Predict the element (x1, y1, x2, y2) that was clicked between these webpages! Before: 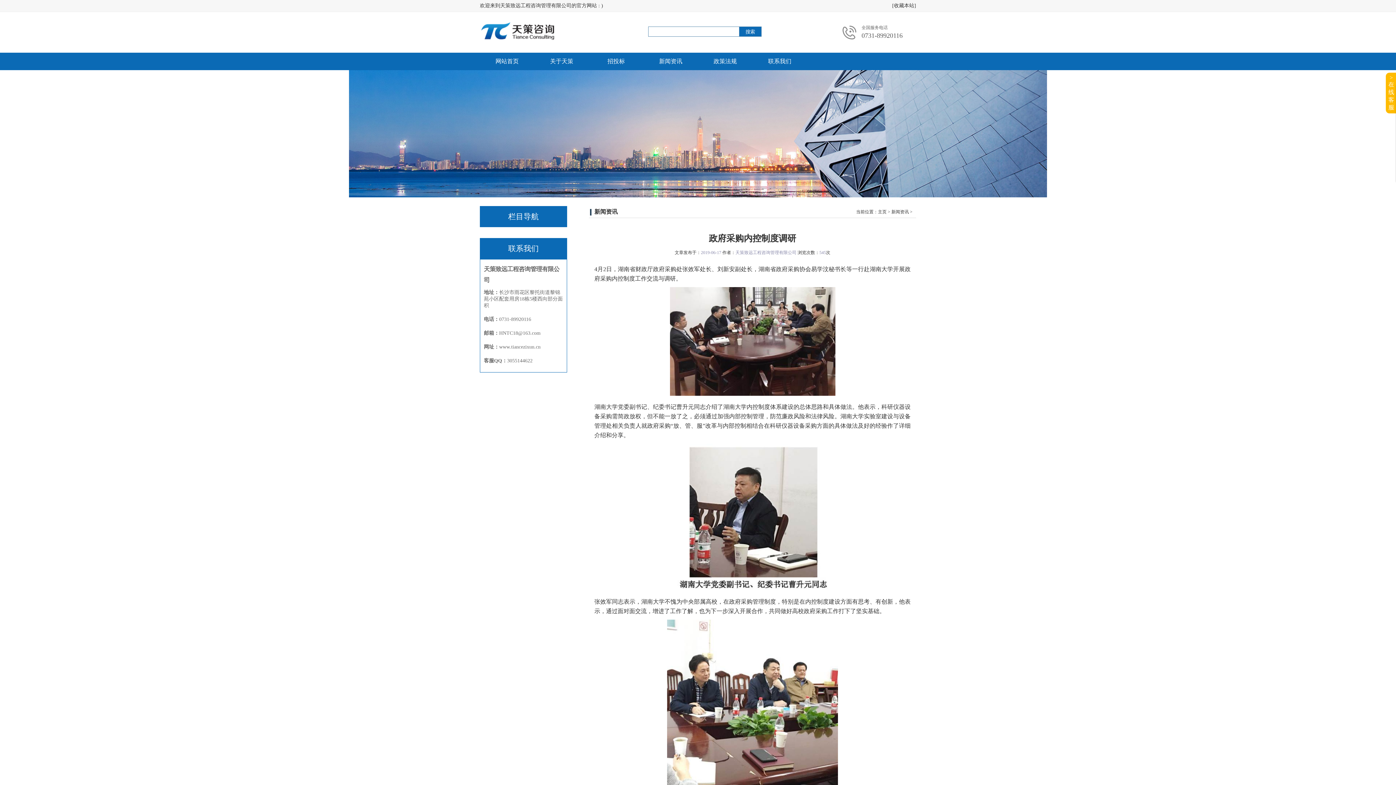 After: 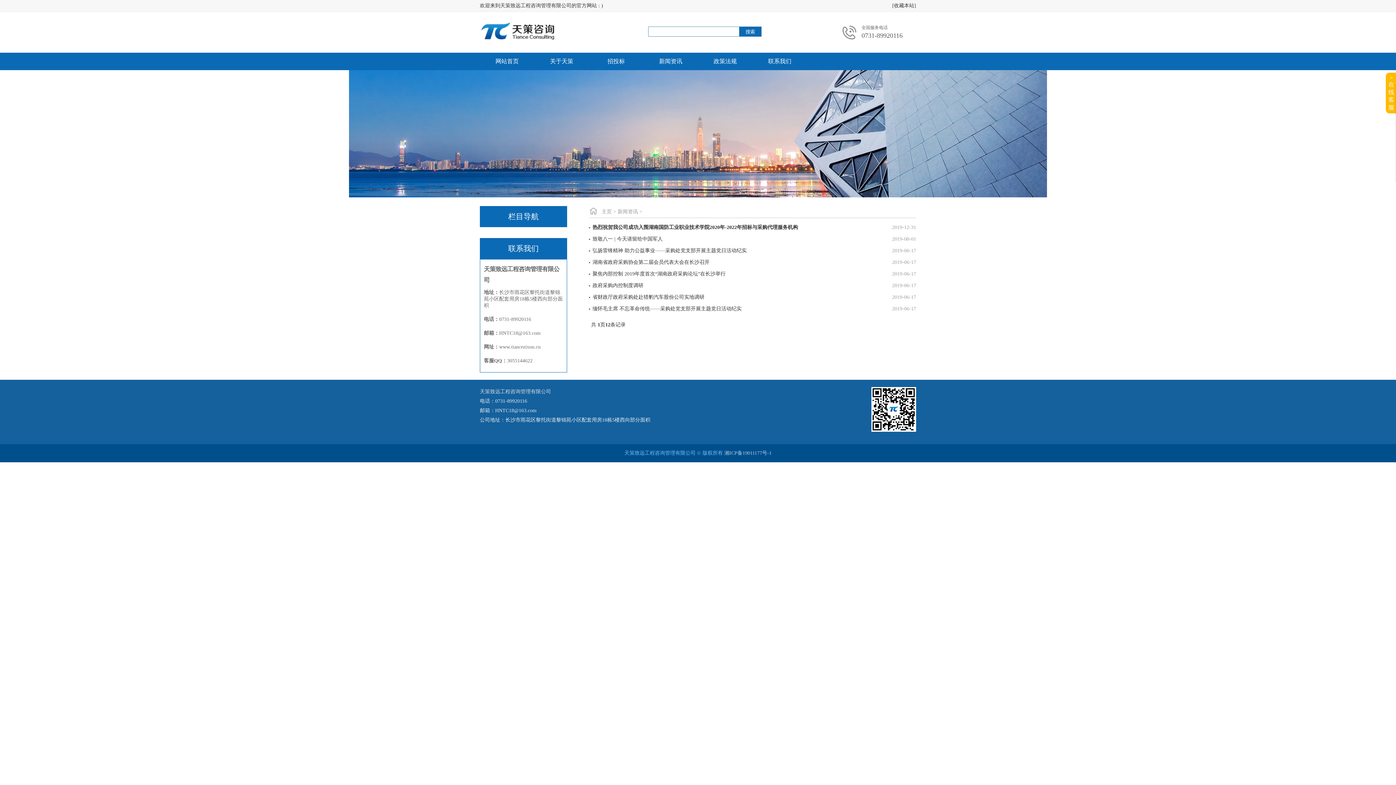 Action: label: 新闻资讯 bbox: (643, 52, 698, 70)